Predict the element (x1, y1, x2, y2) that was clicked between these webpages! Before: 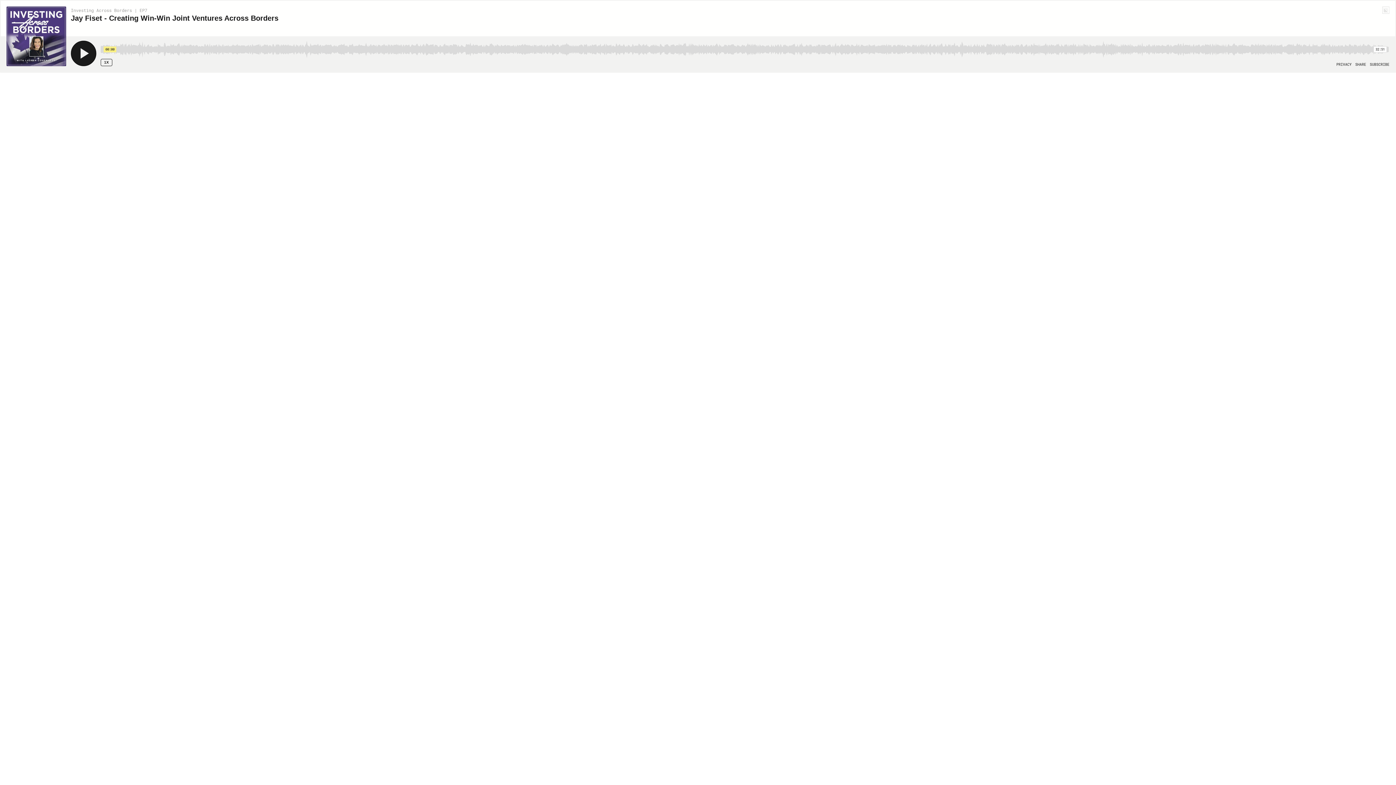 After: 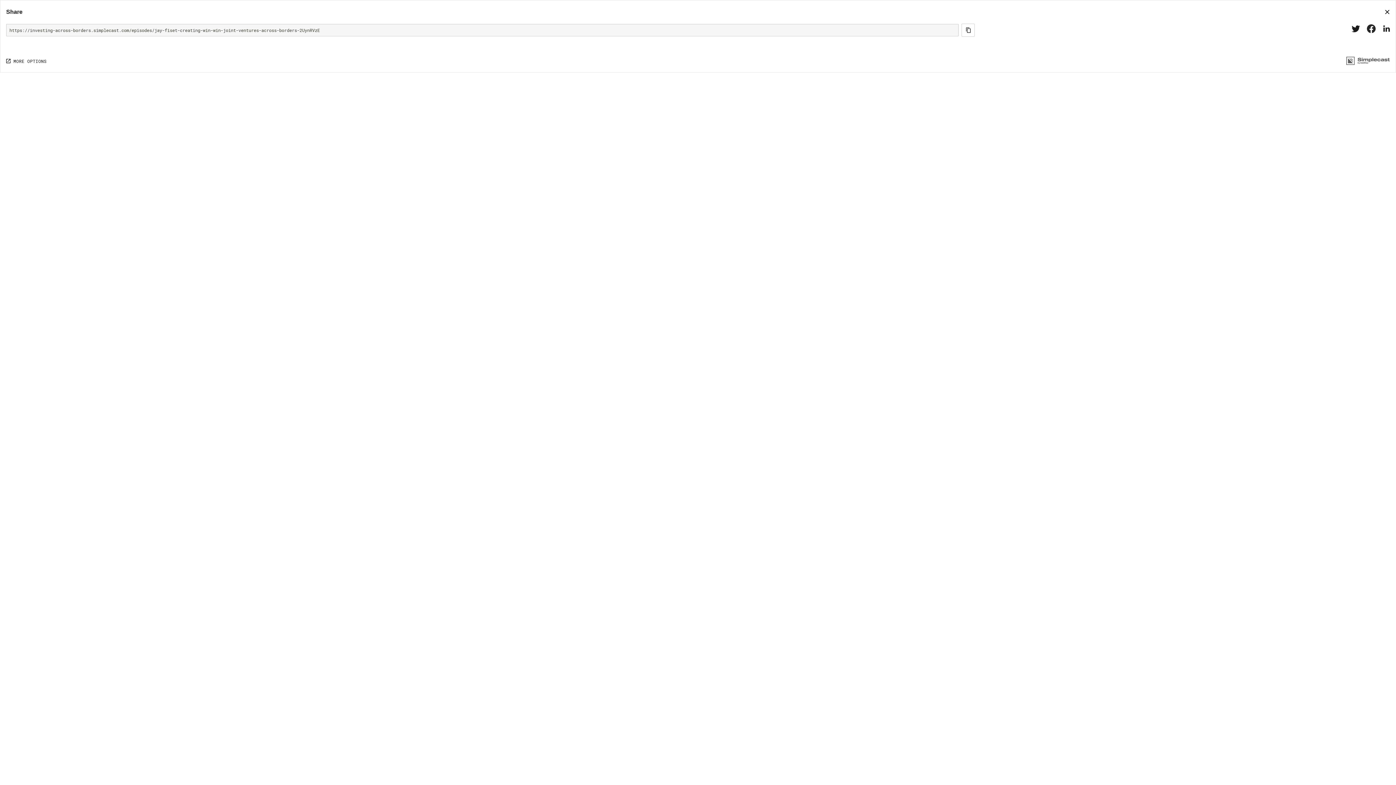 Action: bbox: (1355, 62, 1366, 66) label: Open Share